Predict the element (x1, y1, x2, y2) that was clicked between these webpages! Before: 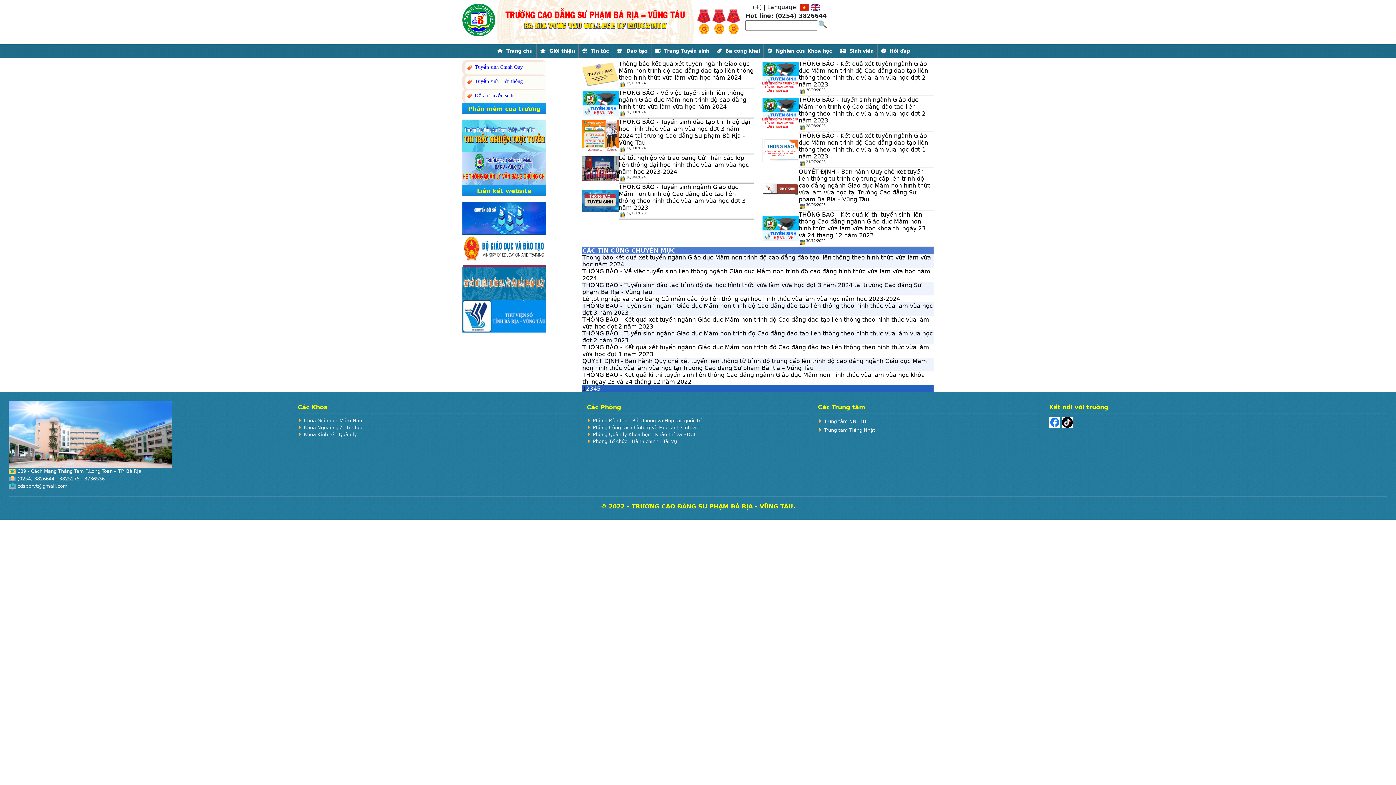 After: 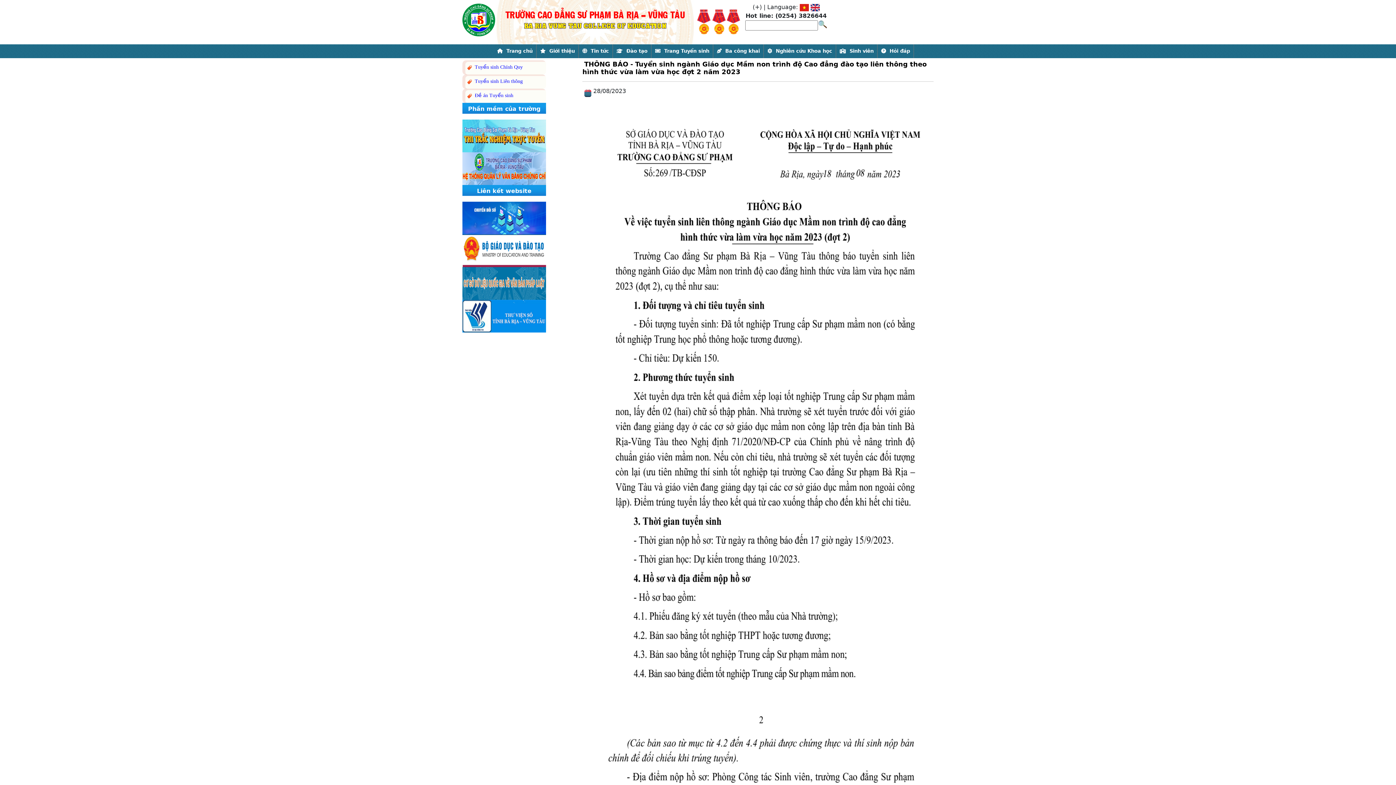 Action: bbox: (762, 110, 798, 117)